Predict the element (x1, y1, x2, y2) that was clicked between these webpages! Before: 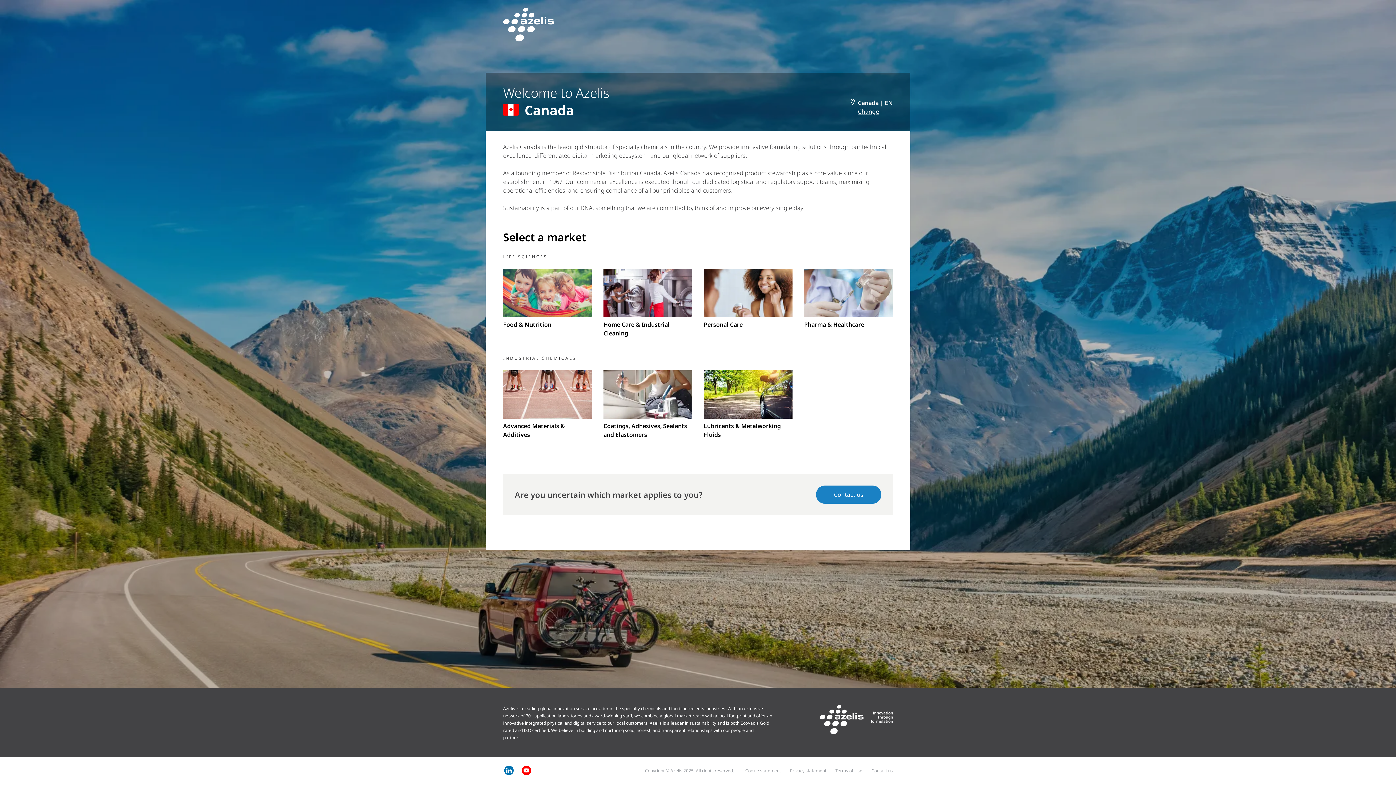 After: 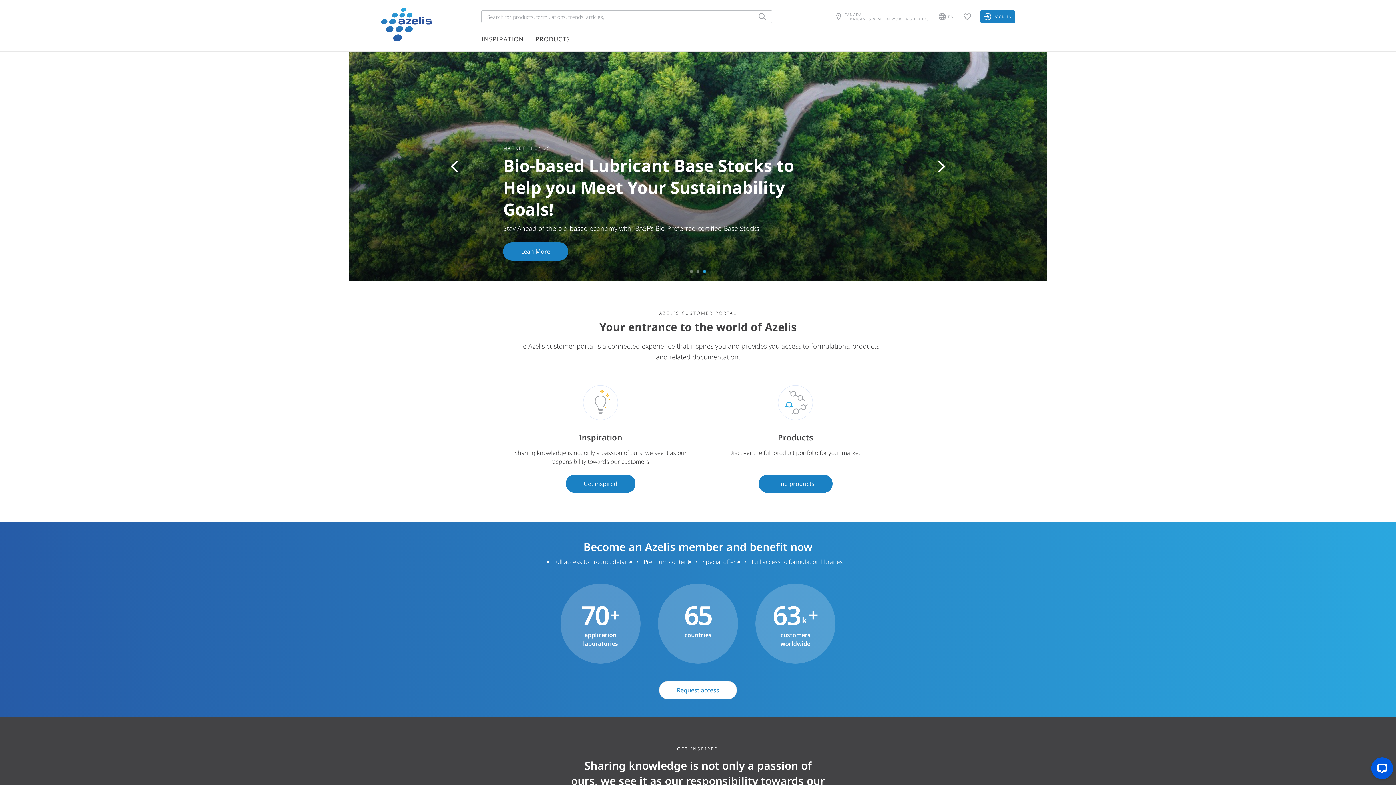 Action: bbox: (704, 370, 792, 439) label: Lubricants & Metalworking Fluids